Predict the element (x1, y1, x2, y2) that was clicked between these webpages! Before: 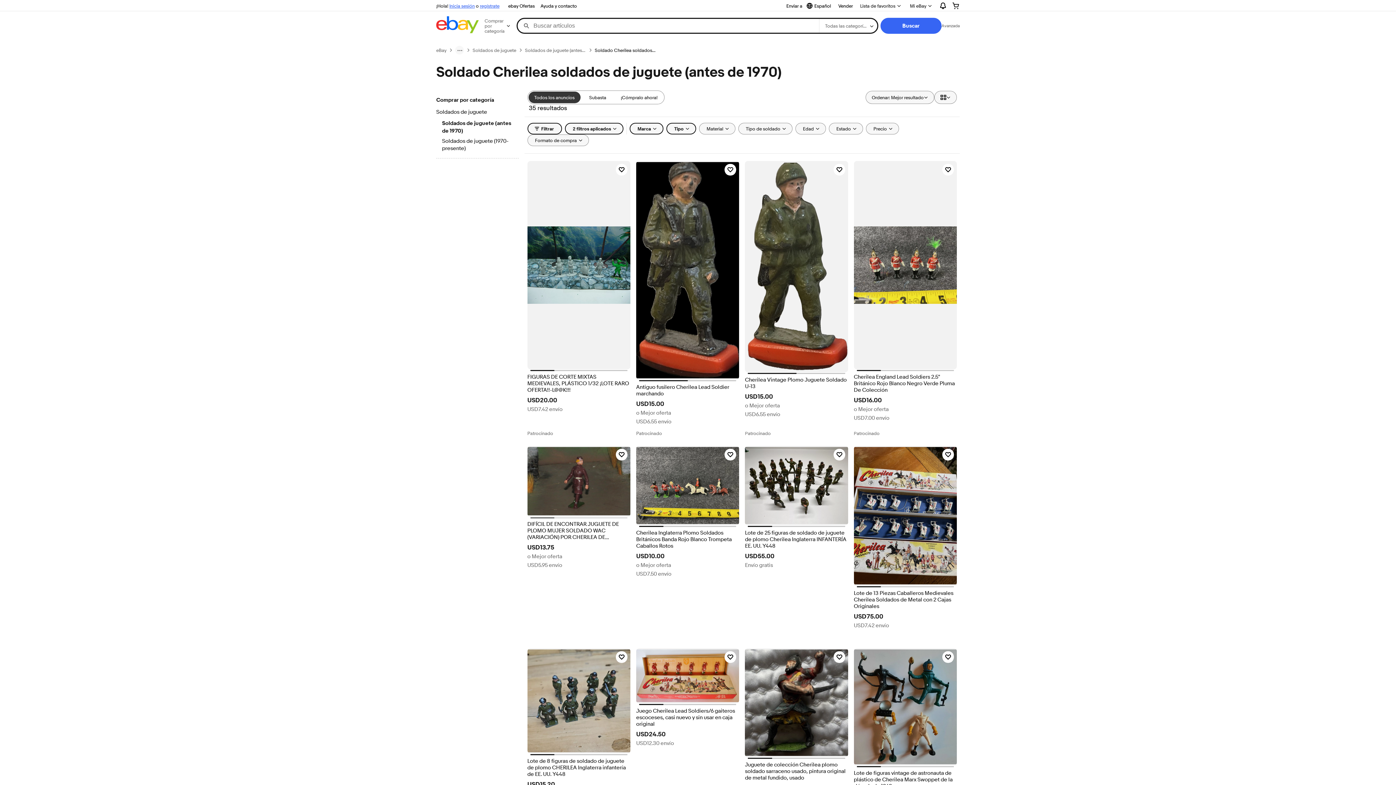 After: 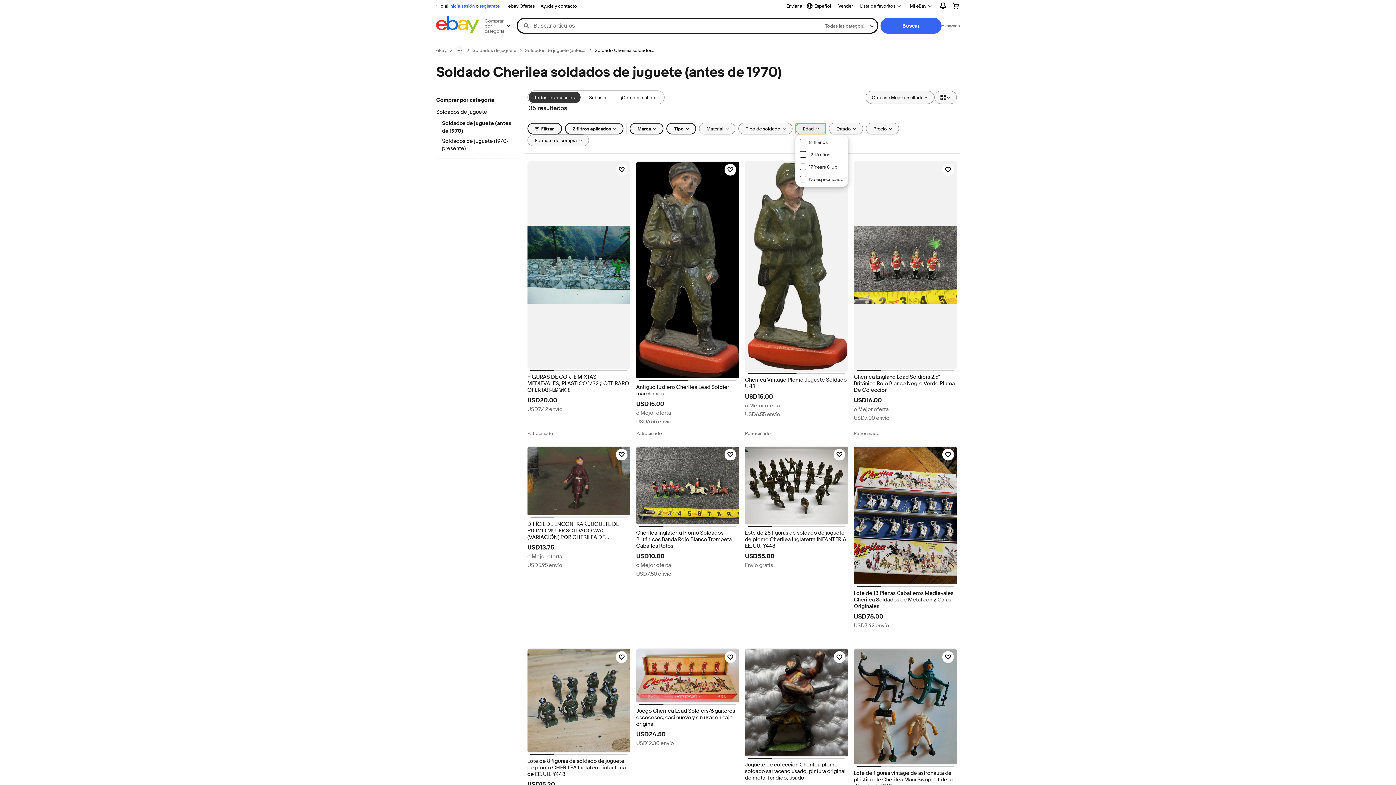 Action: label: Edad bbox: (795, 122, 826, 134)